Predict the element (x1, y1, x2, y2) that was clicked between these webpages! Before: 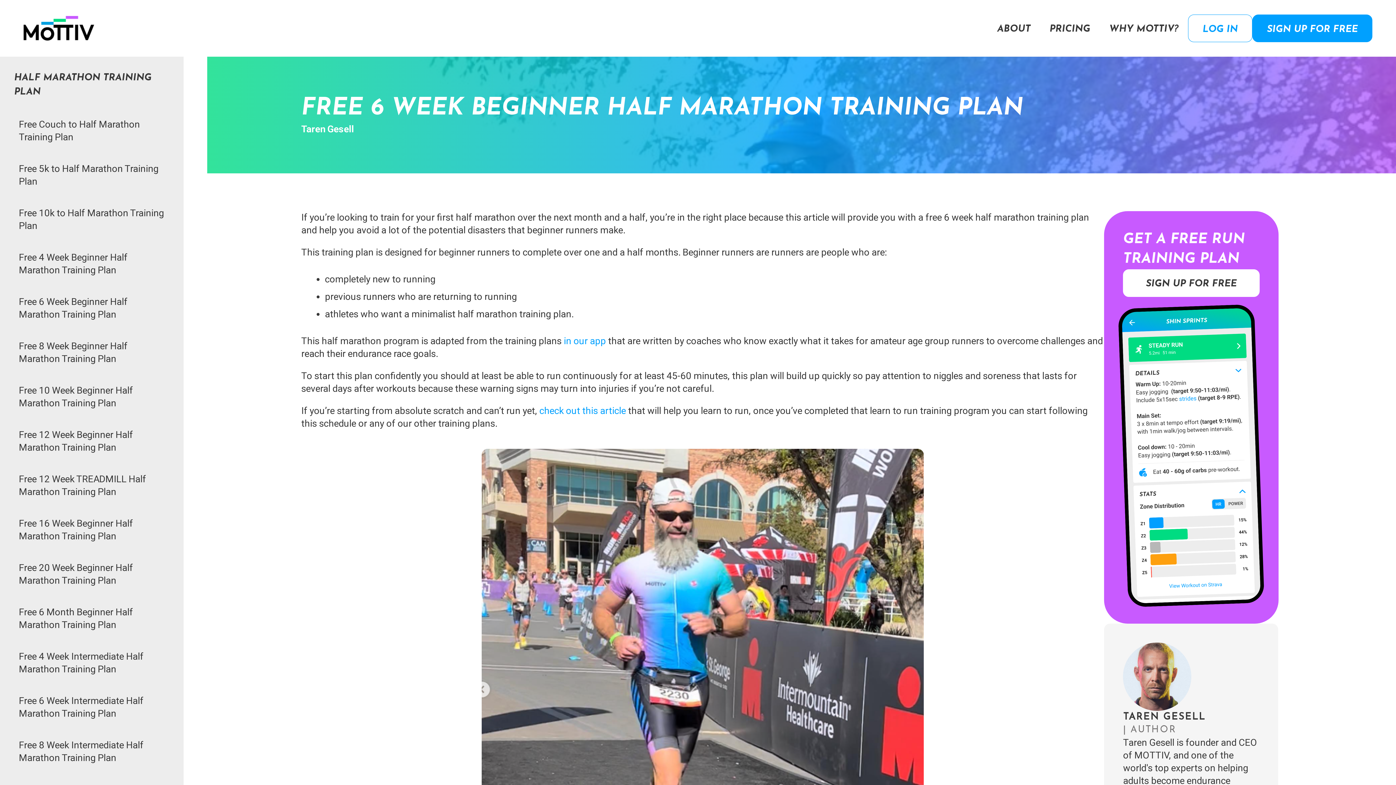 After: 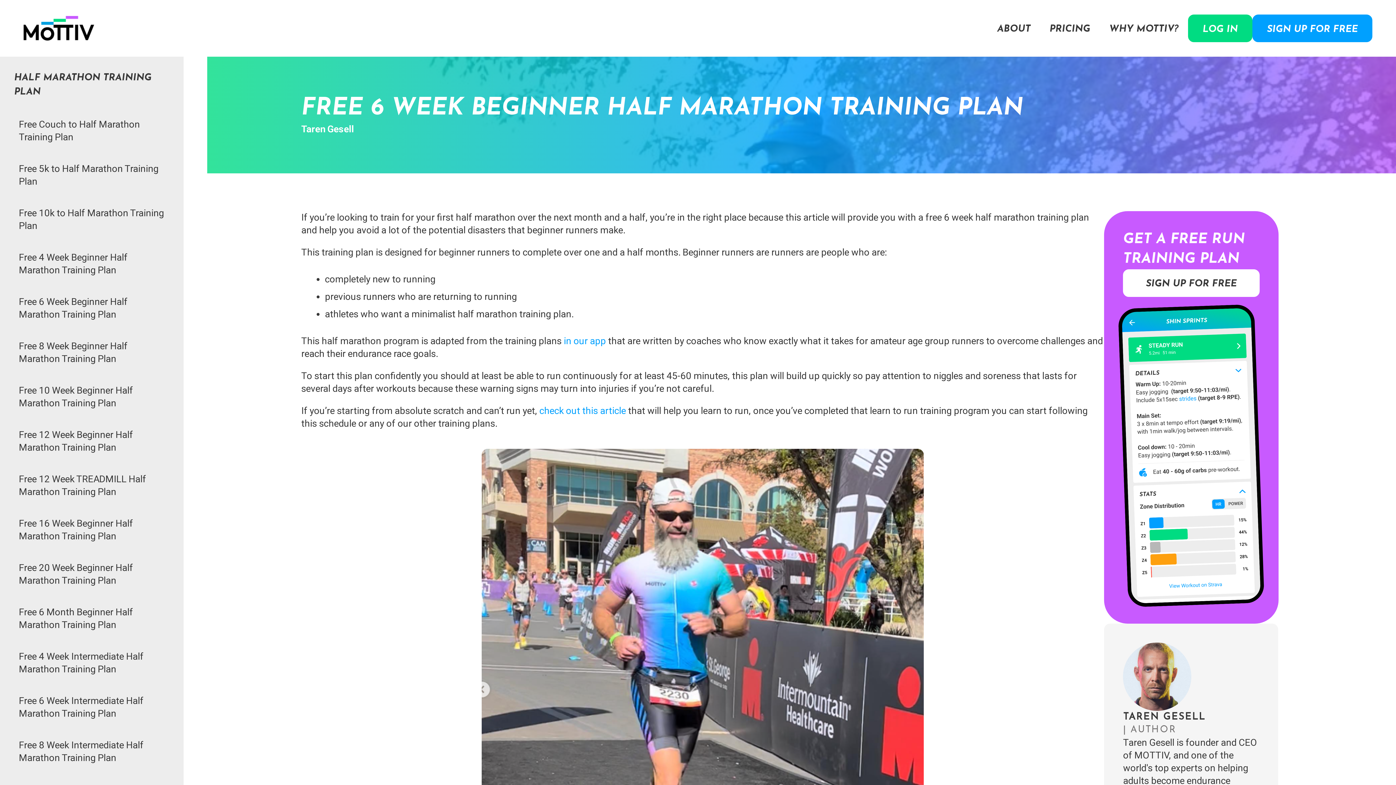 Action: label: LOG IN bbox: (1188, 14, 1252, 42)